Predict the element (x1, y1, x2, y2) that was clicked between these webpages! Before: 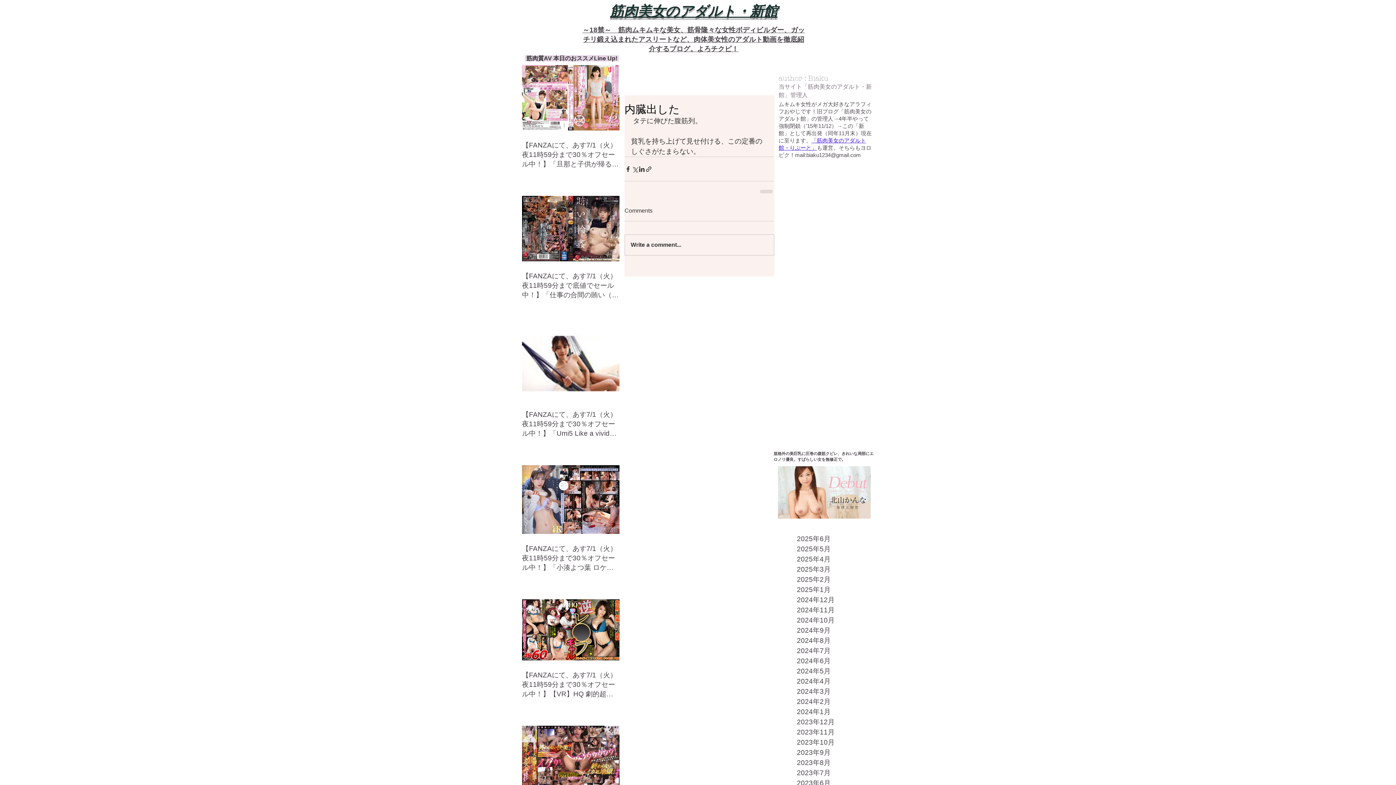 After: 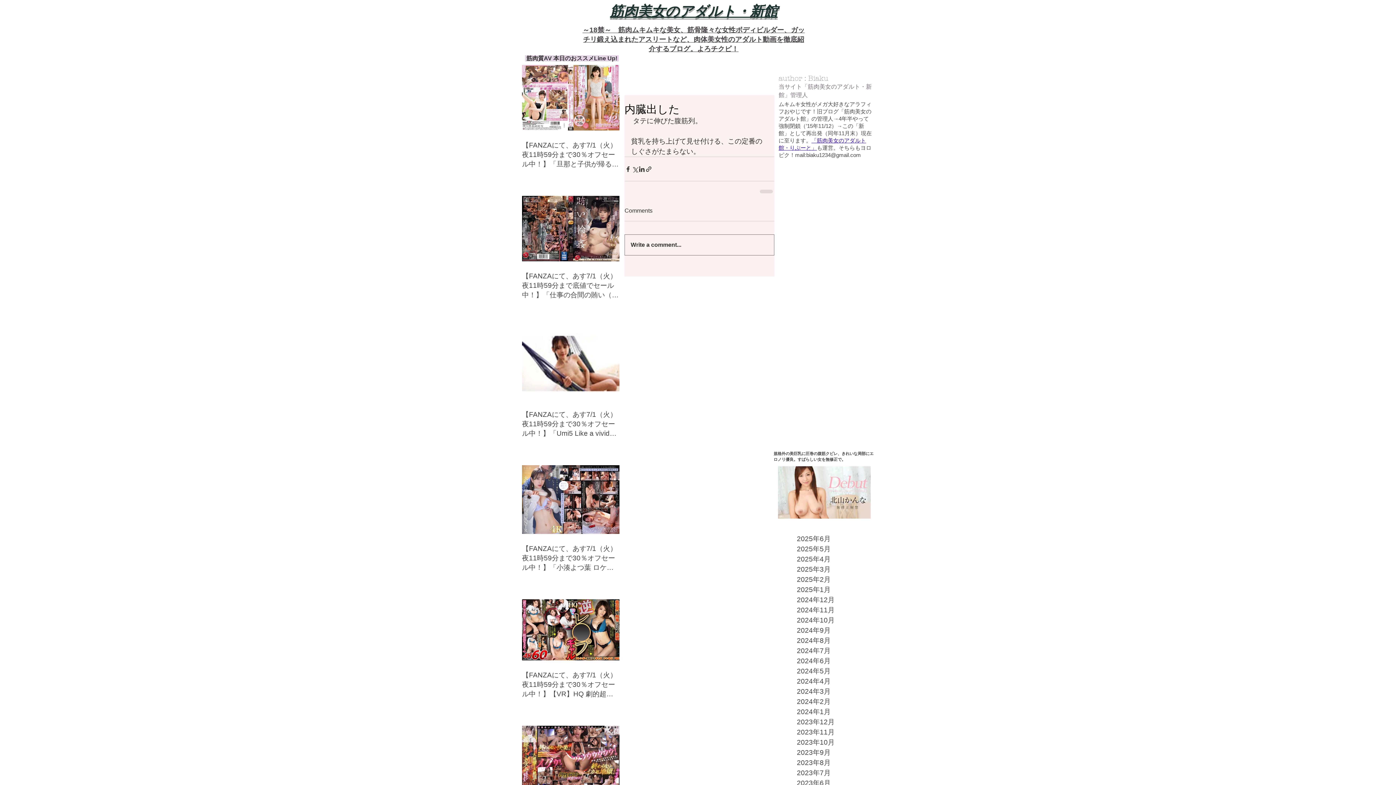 Action: label: Write a comment... bbox: (625, 234, 774, 255)